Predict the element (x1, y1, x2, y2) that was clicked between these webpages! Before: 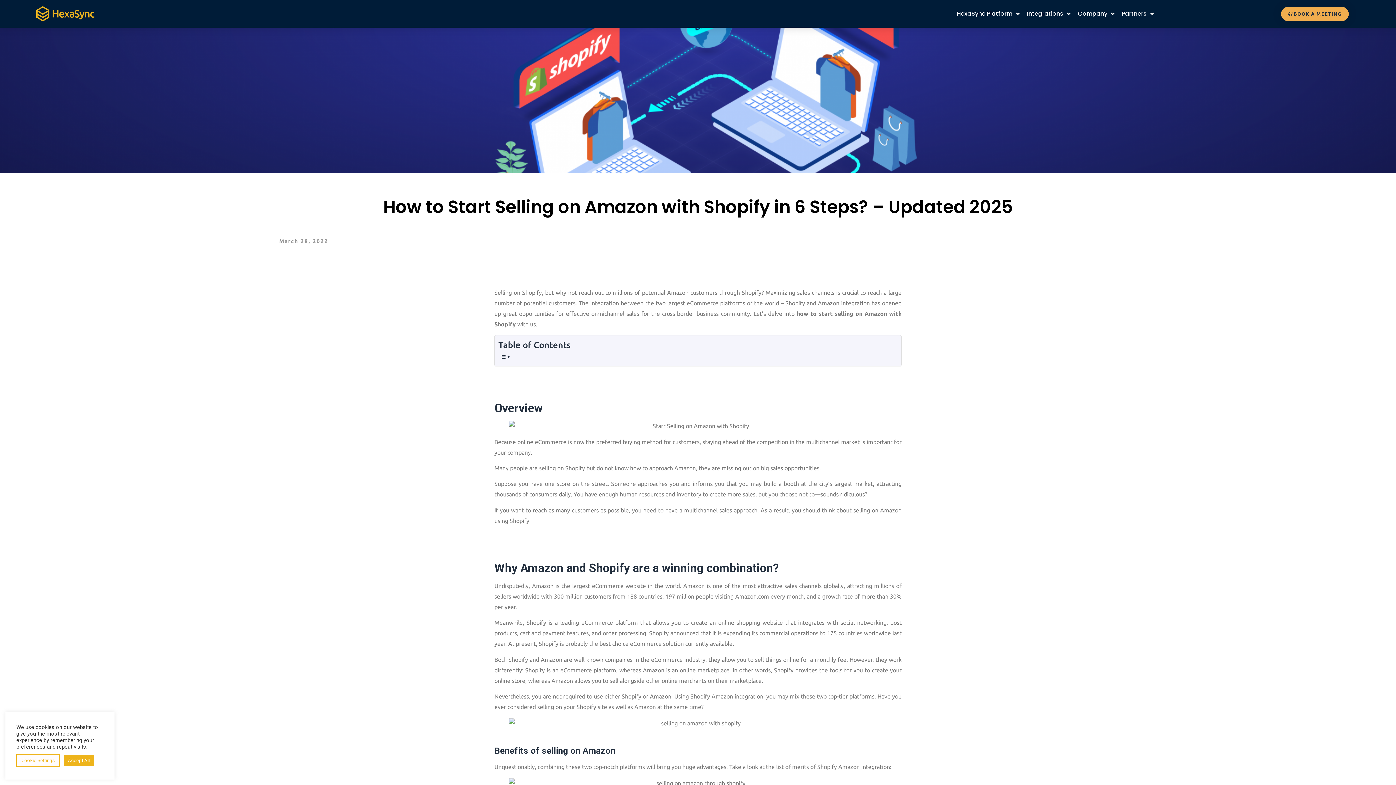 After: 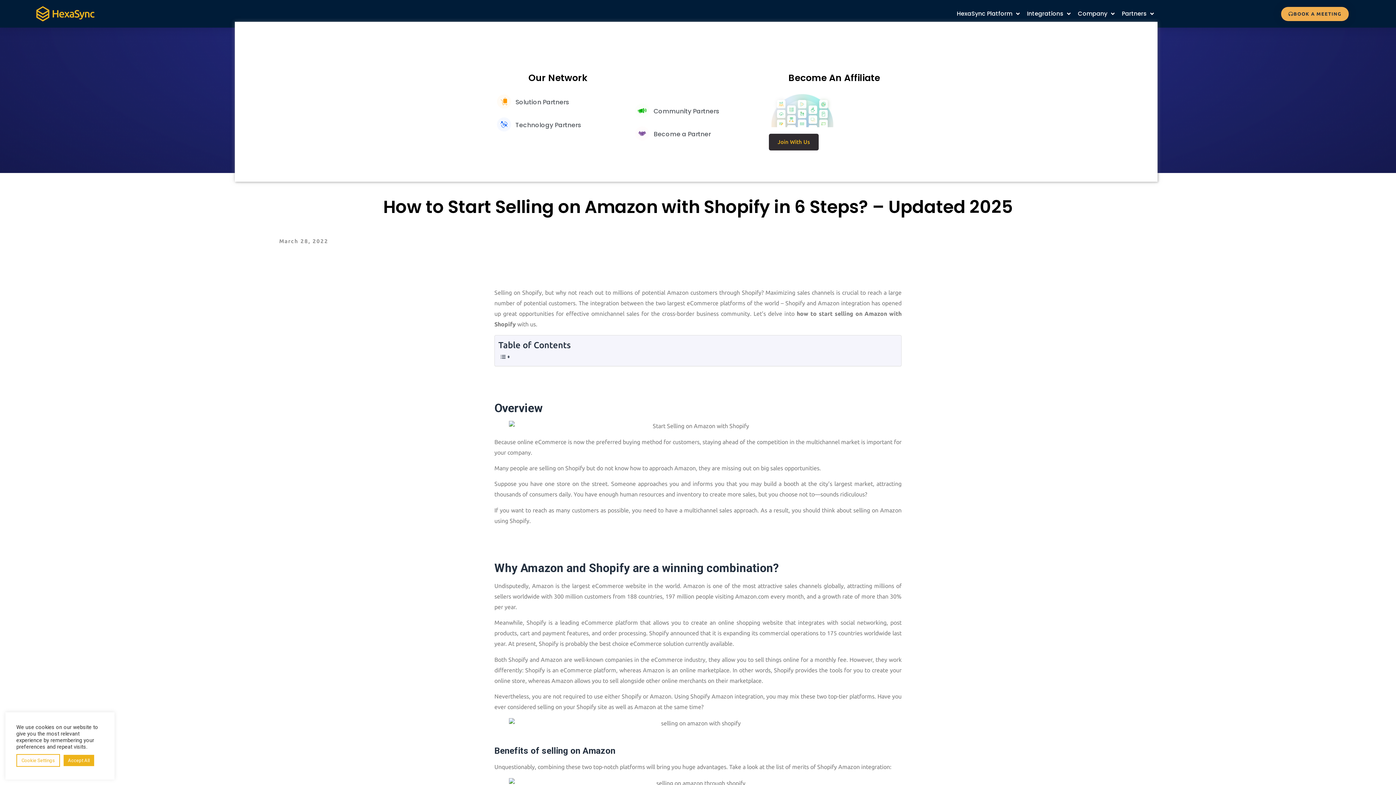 Action: label: Partners bbox: (1118, 5, 1157, 21)